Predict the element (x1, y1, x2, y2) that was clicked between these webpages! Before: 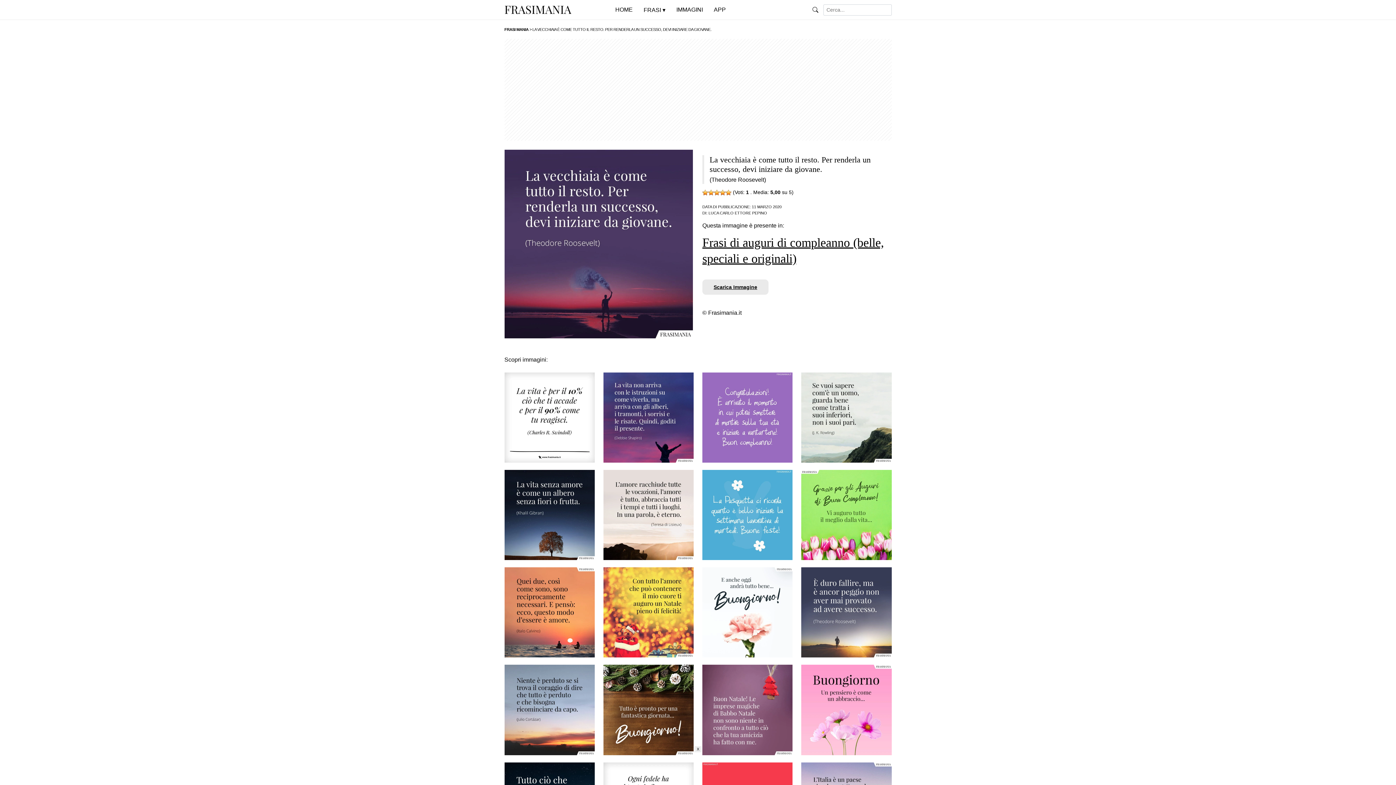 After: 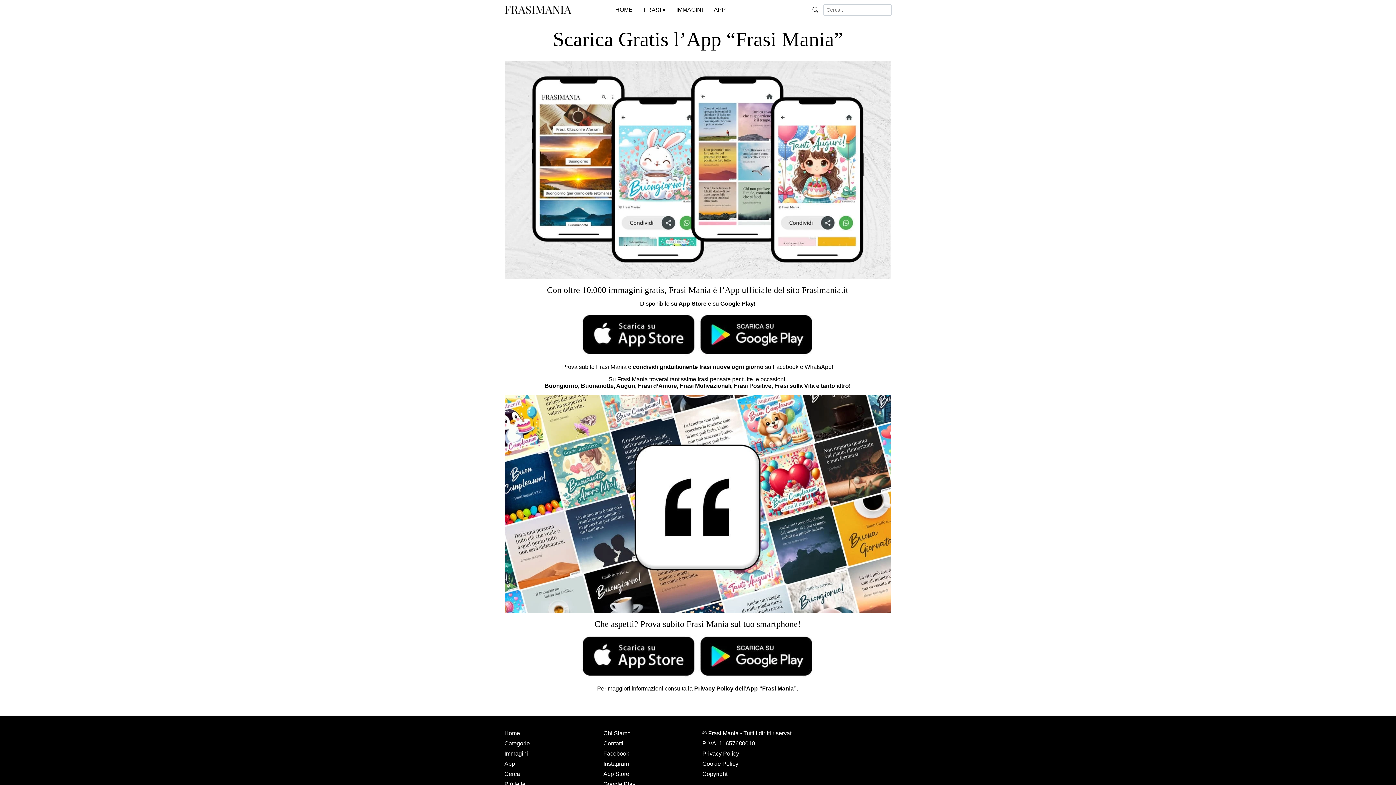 Action: bbox: (708, 0, 731, 20) label: APP